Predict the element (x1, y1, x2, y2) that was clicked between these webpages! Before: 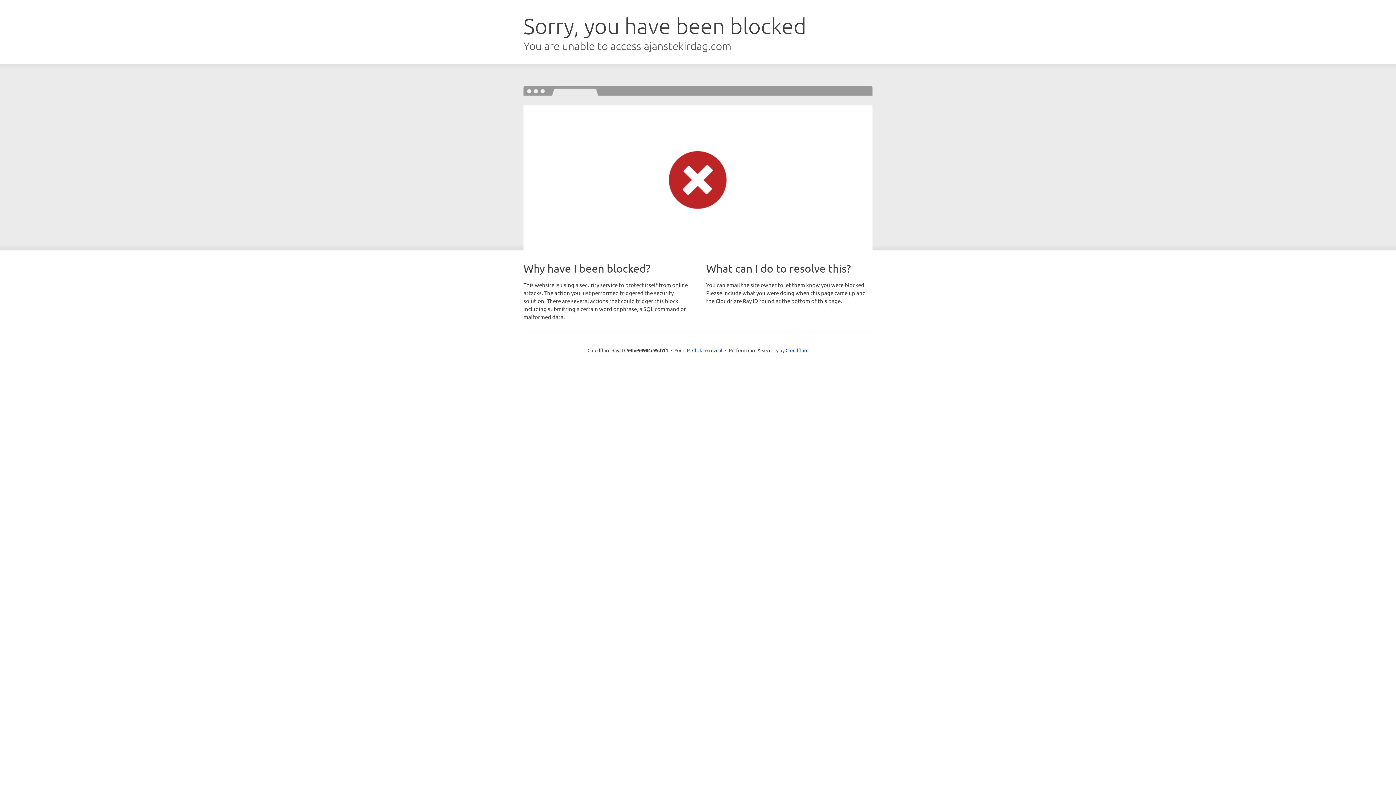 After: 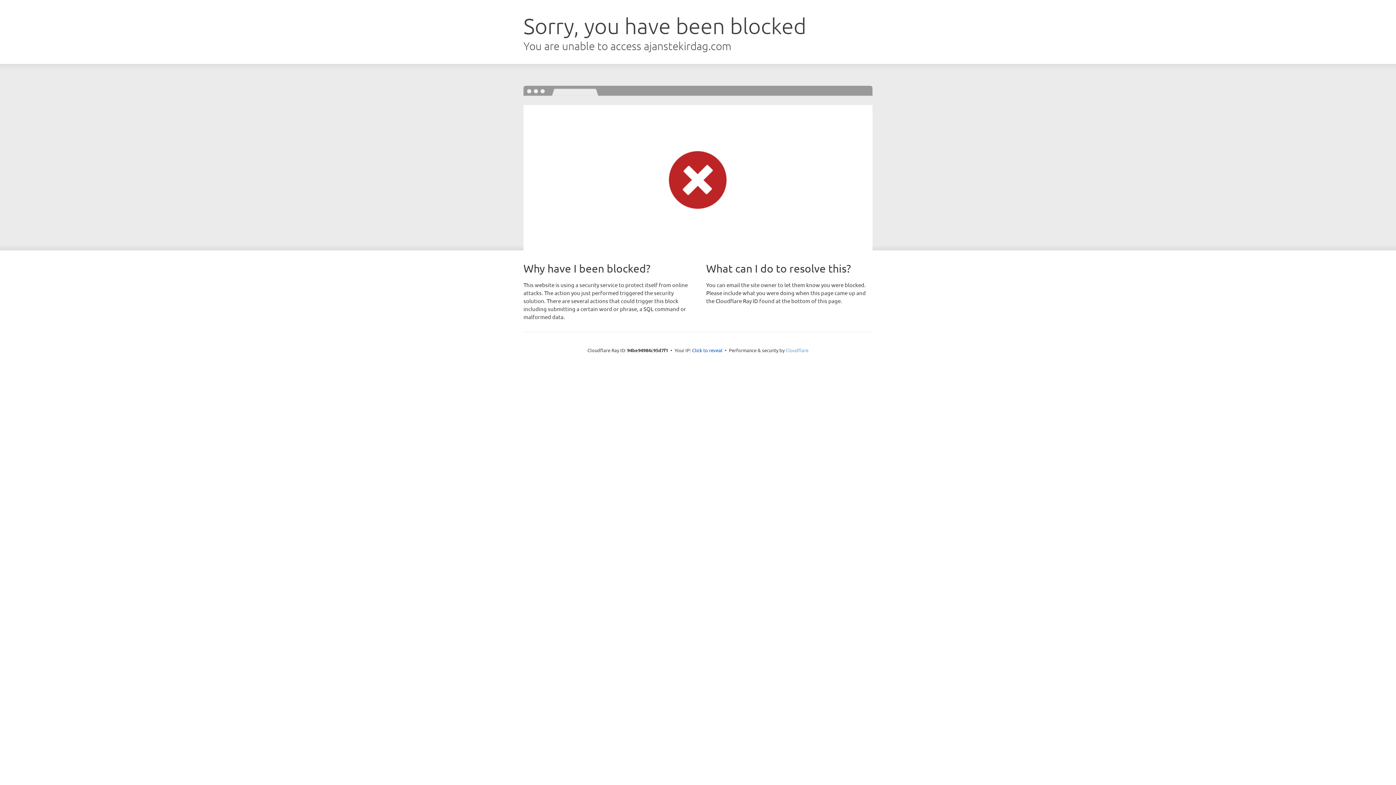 Action: label: Cloudflare bbox: (785, 347, 808, 353)